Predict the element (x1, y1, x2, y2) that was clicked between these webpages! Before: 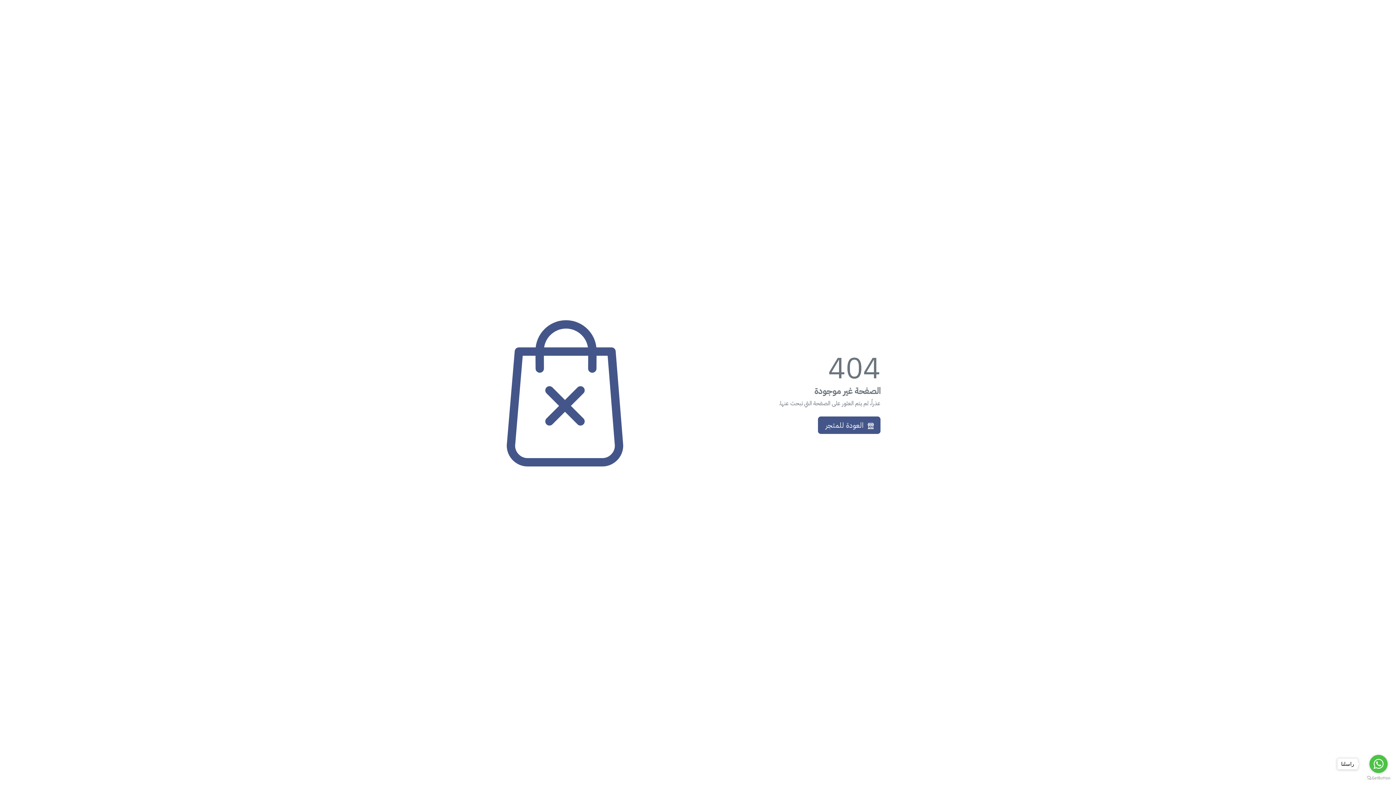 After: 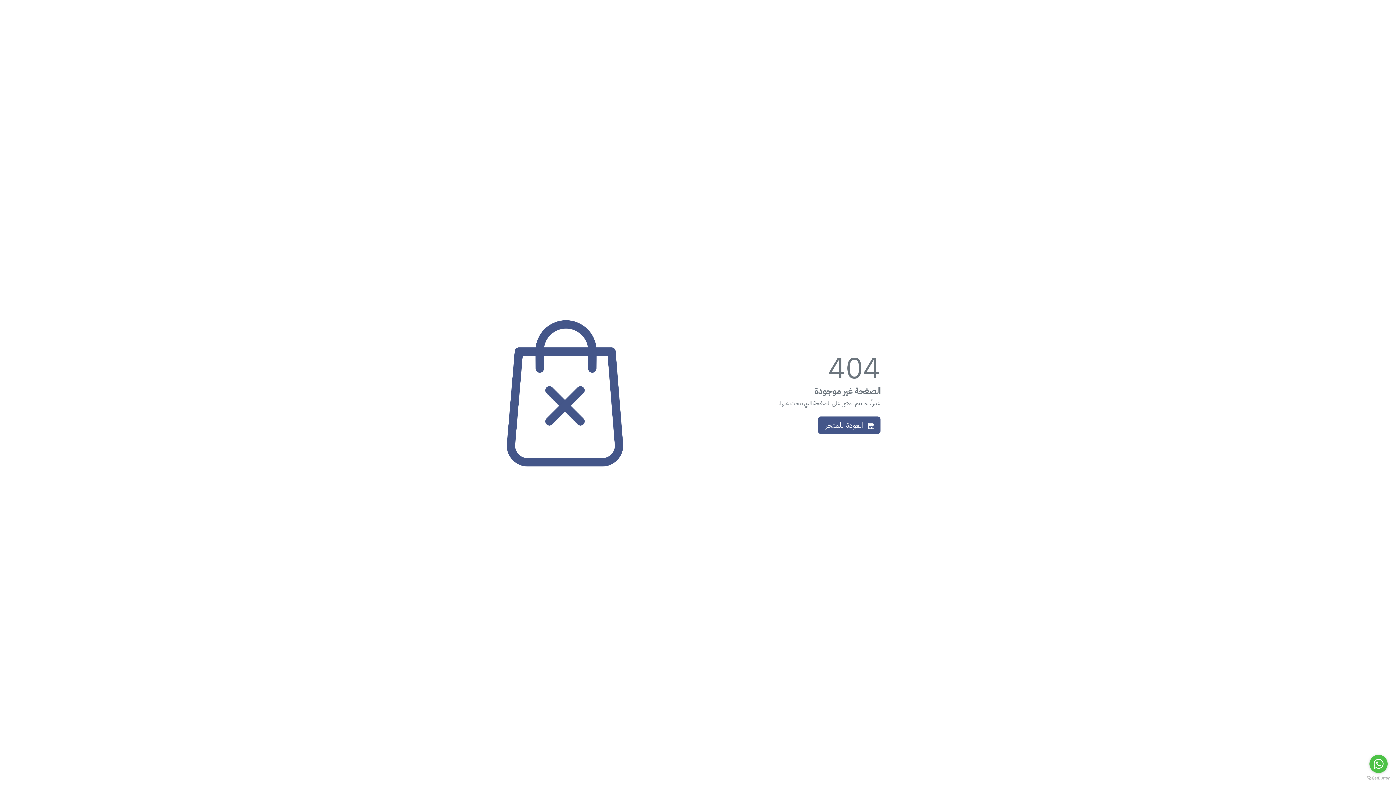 Action: label: Go to whatsapp bbox: (1369, 755, 1388, 773)